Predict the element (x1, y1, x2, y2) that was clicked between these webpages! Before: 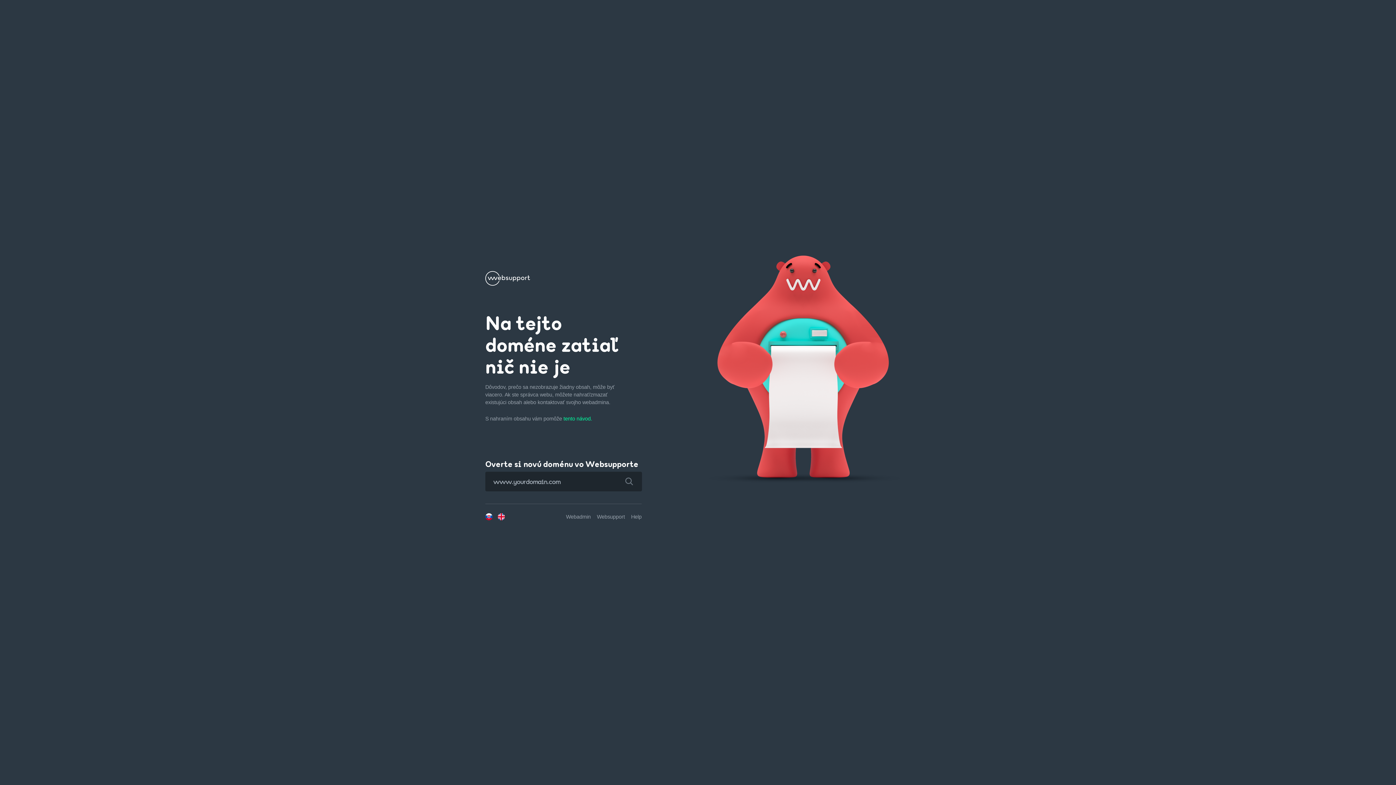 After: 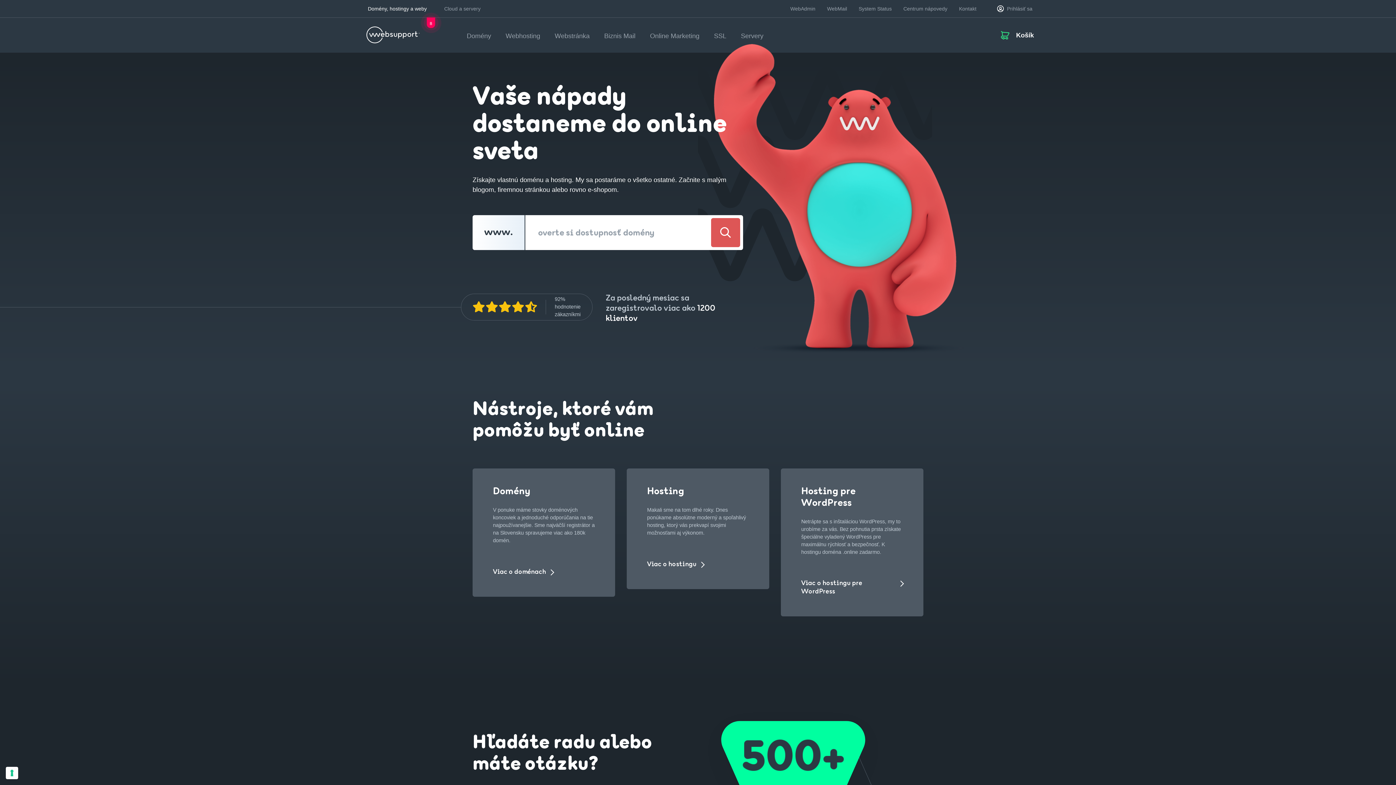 Action: bbox: (485, 279, 530, 285)